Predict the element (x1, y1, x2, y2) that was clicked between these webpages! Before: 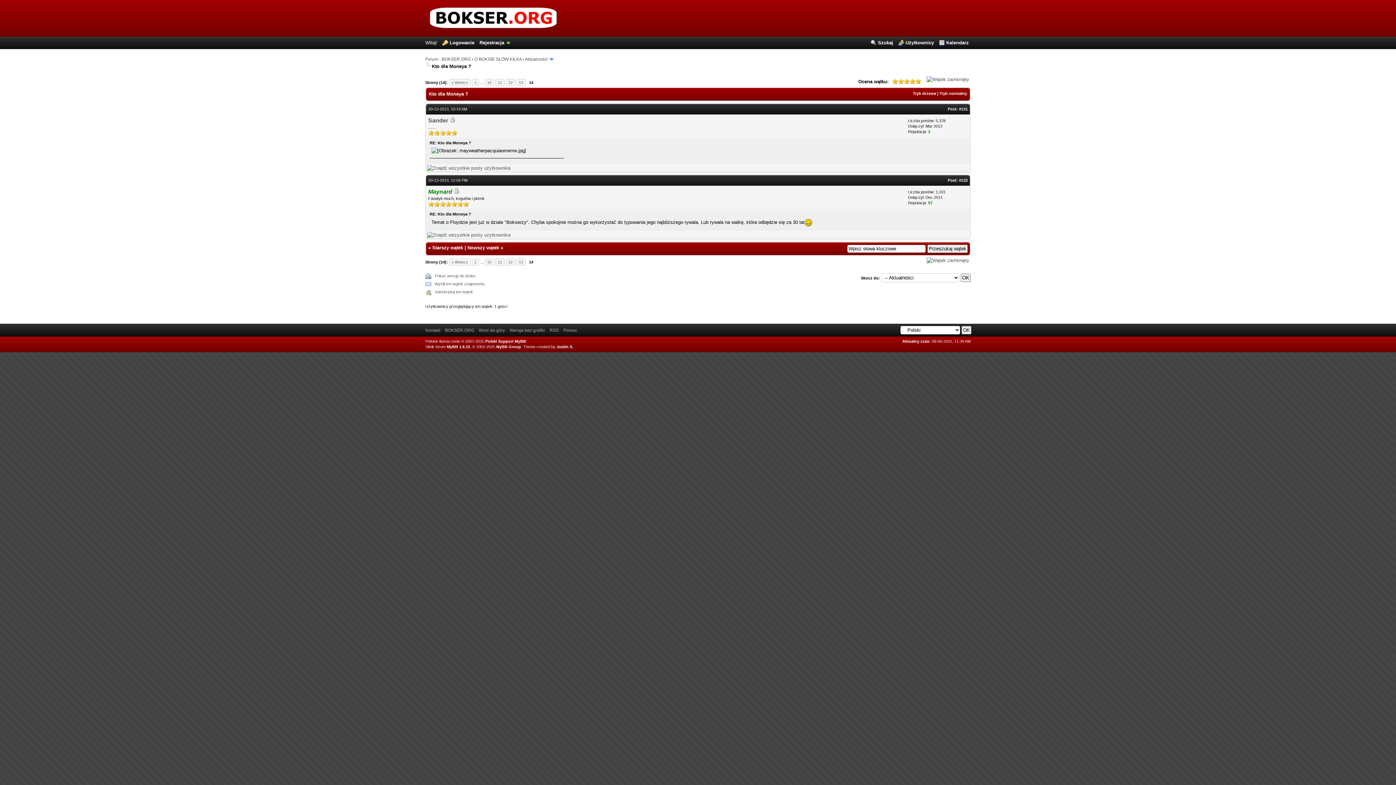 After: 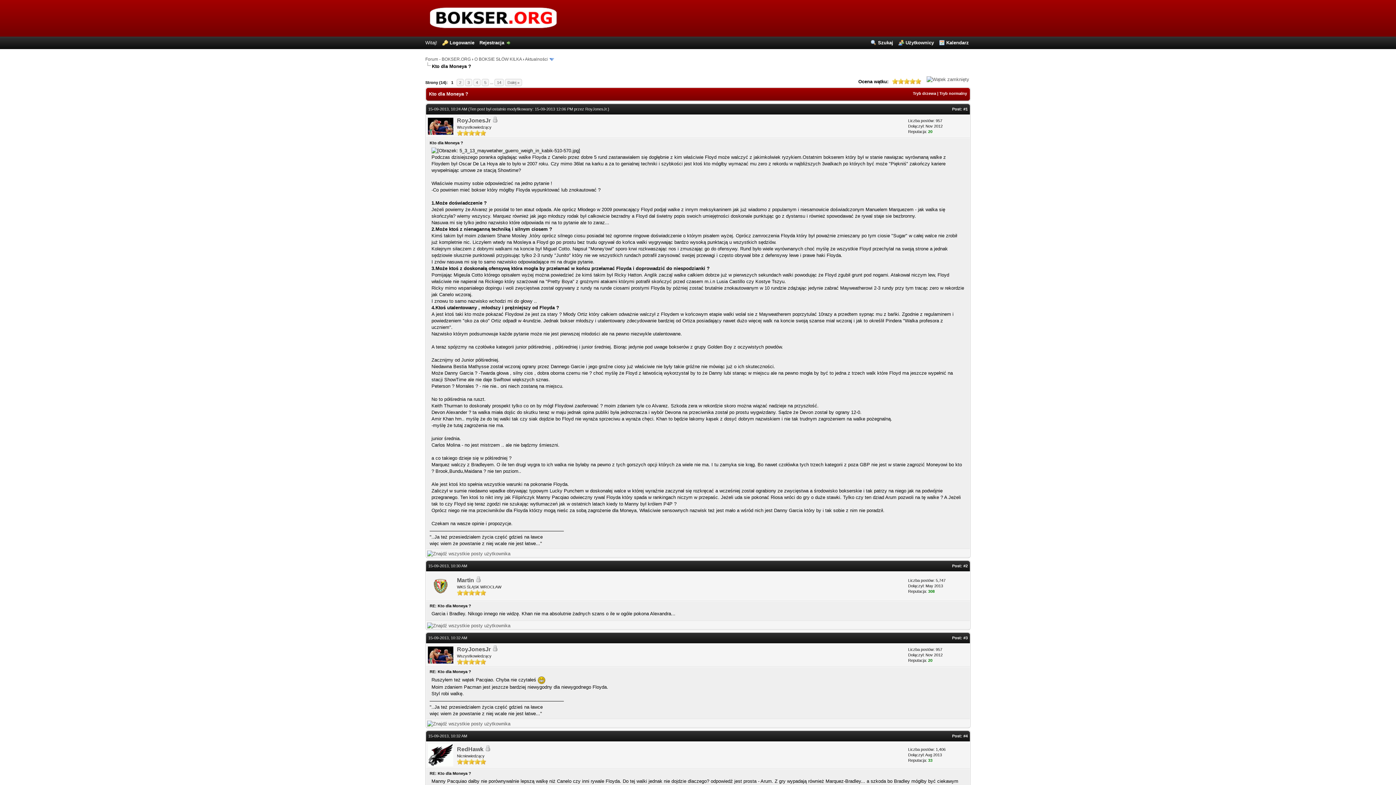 Action: label: 1 bbox: (472, 78, 479, 86)